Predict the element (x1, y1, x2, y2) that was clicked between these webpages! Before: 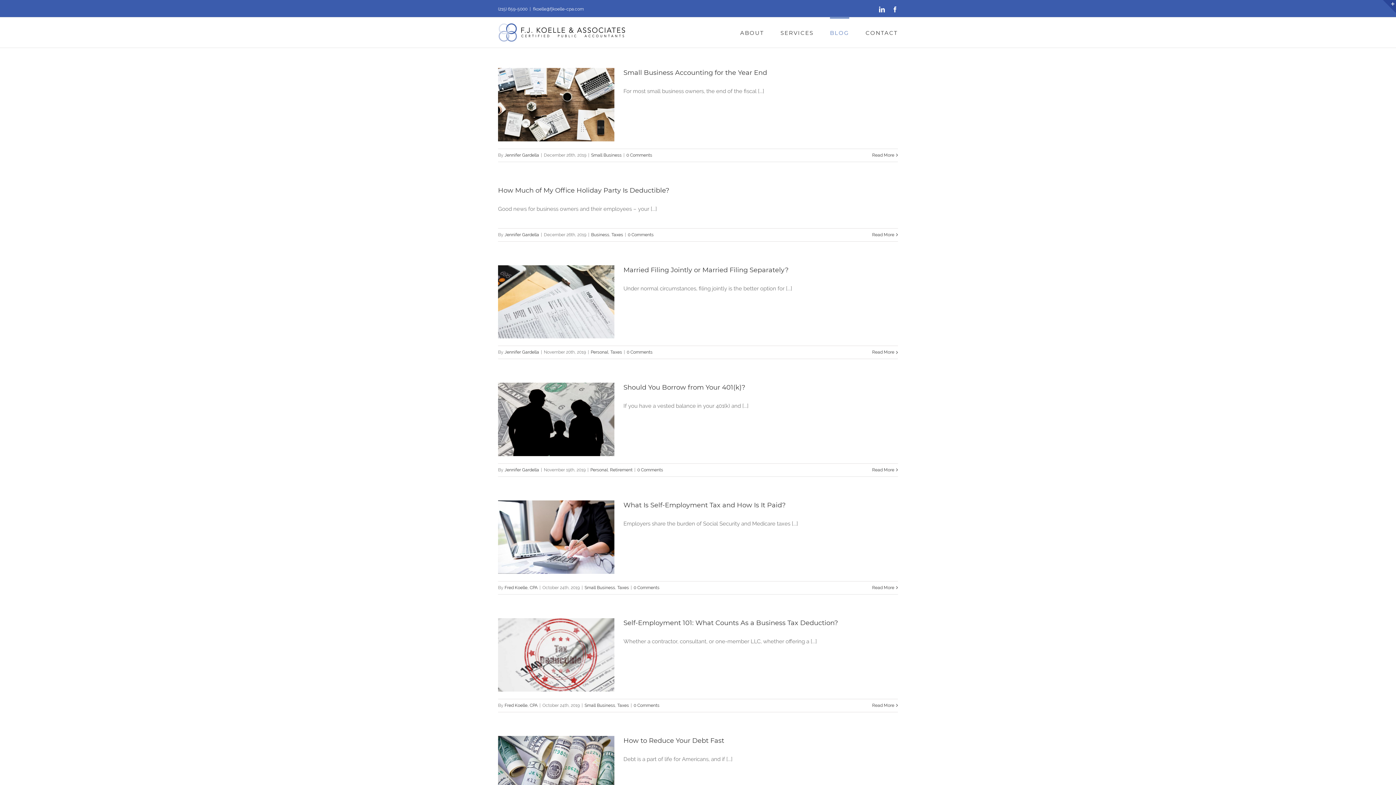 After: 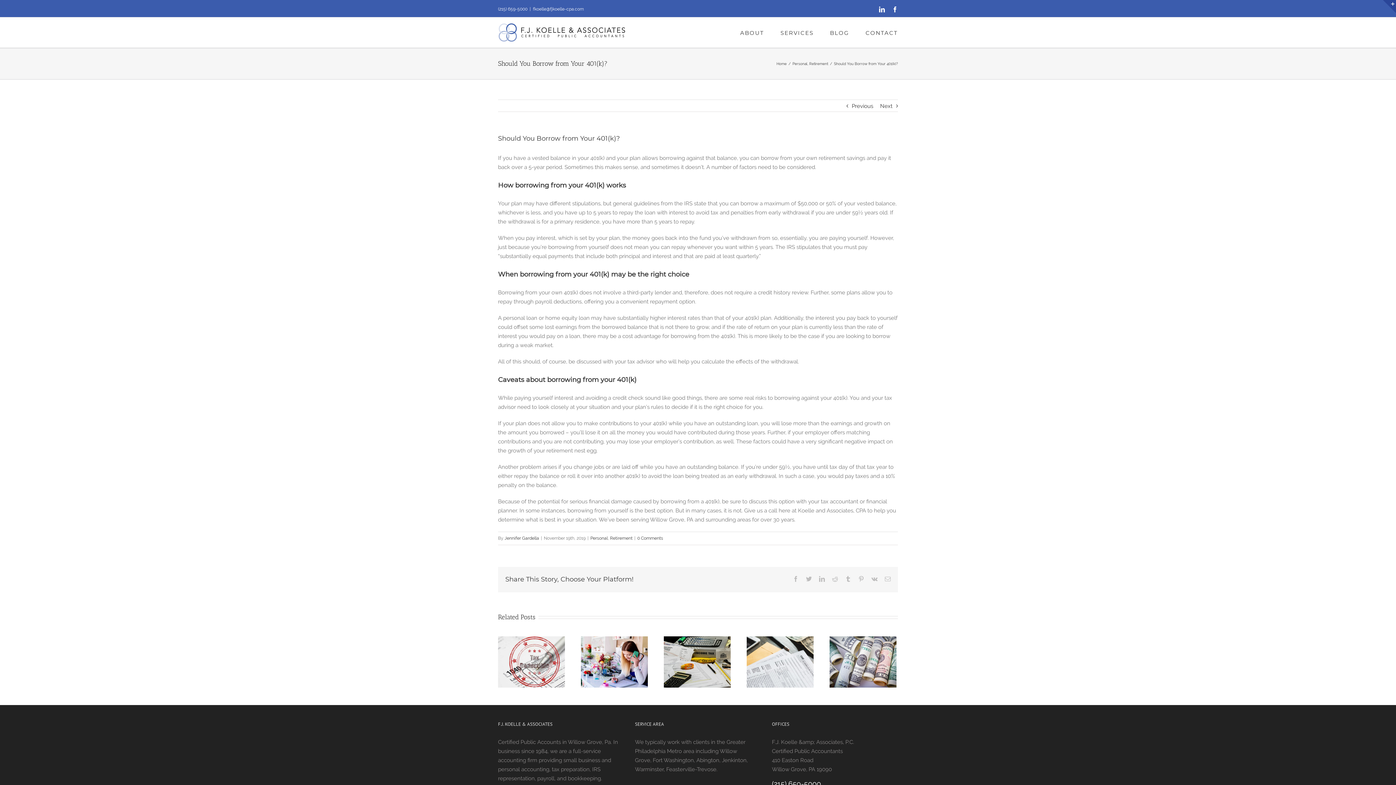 Action: label: 0 Comments bbox: (637, 467, 663, 472)